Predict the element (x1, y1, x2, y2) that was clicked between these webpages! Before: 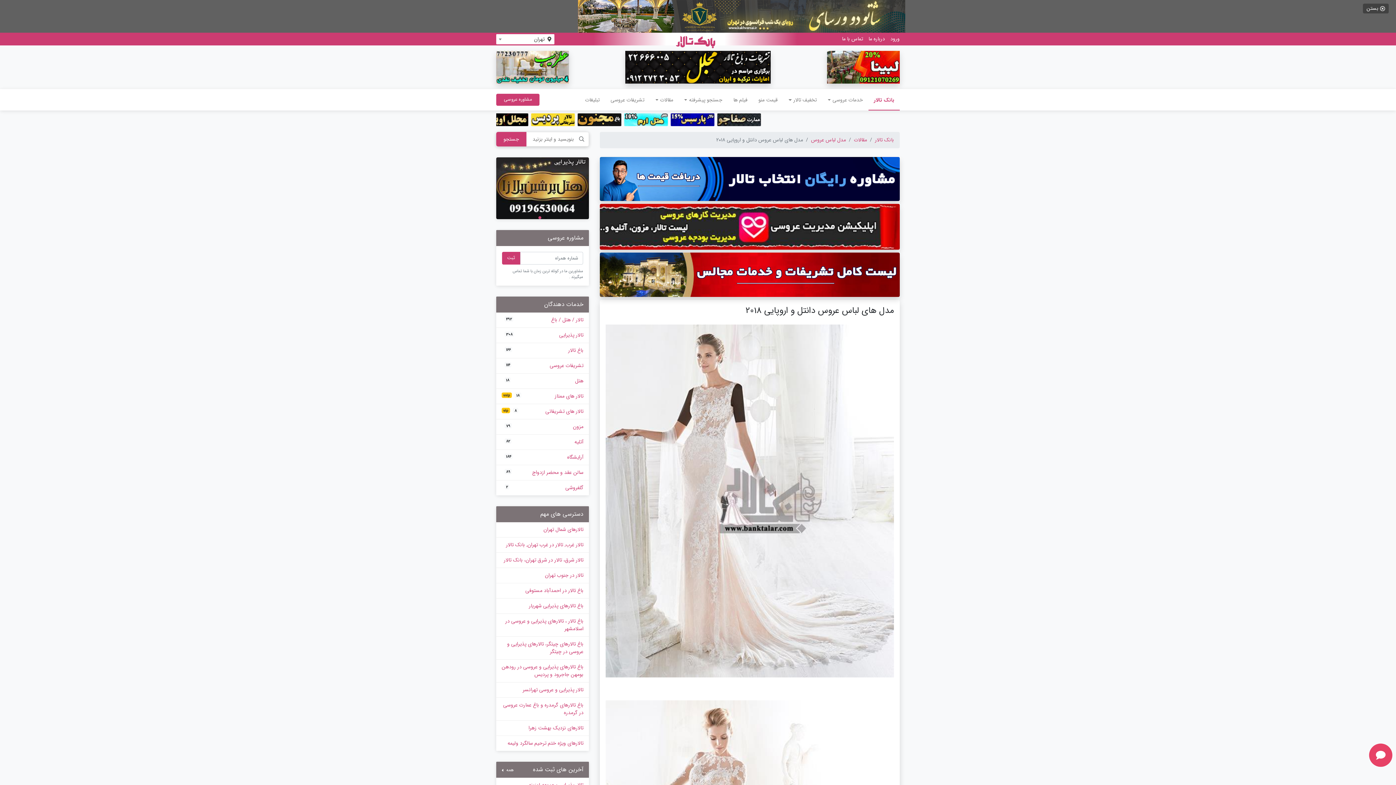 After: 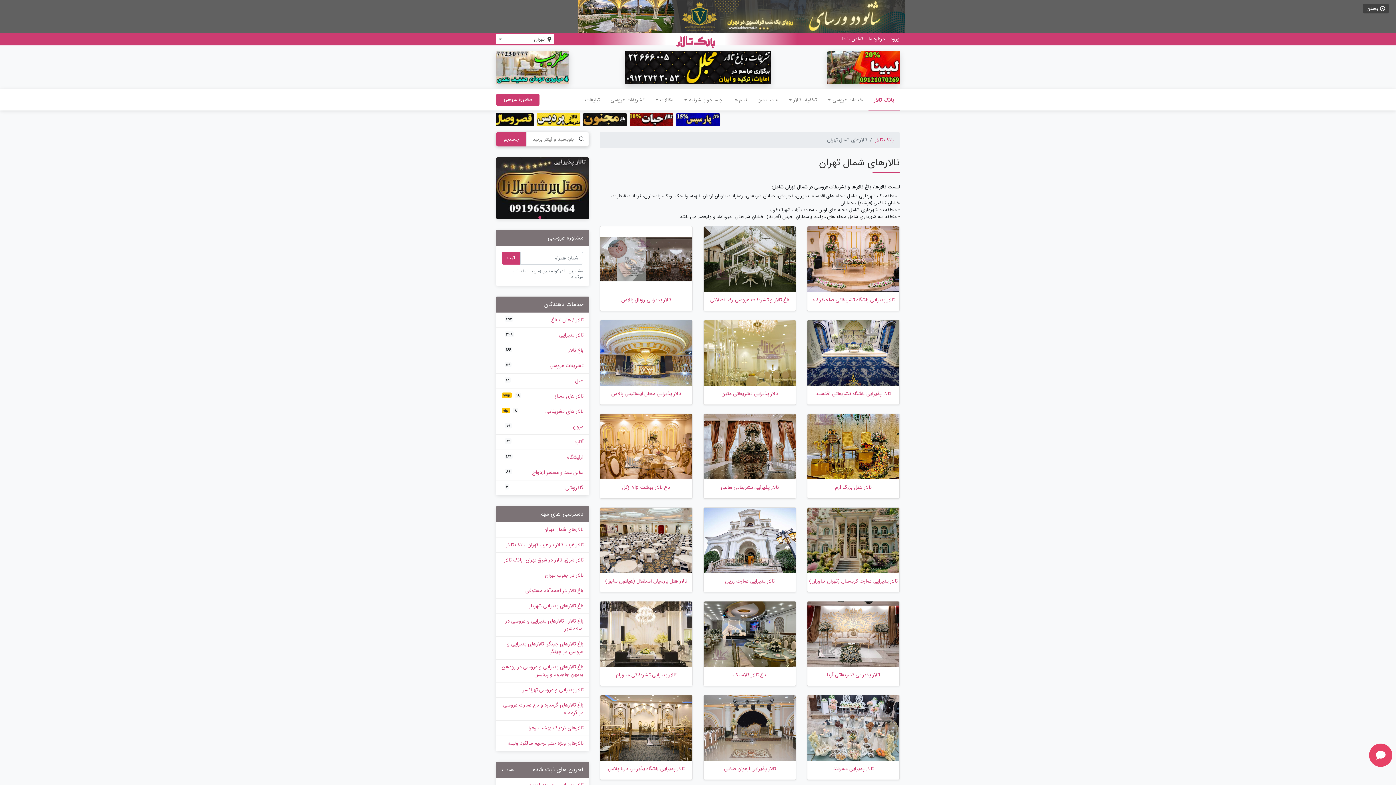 Action: label: تالارهای شمال تهران bbox: (496, 522, 589, 537)